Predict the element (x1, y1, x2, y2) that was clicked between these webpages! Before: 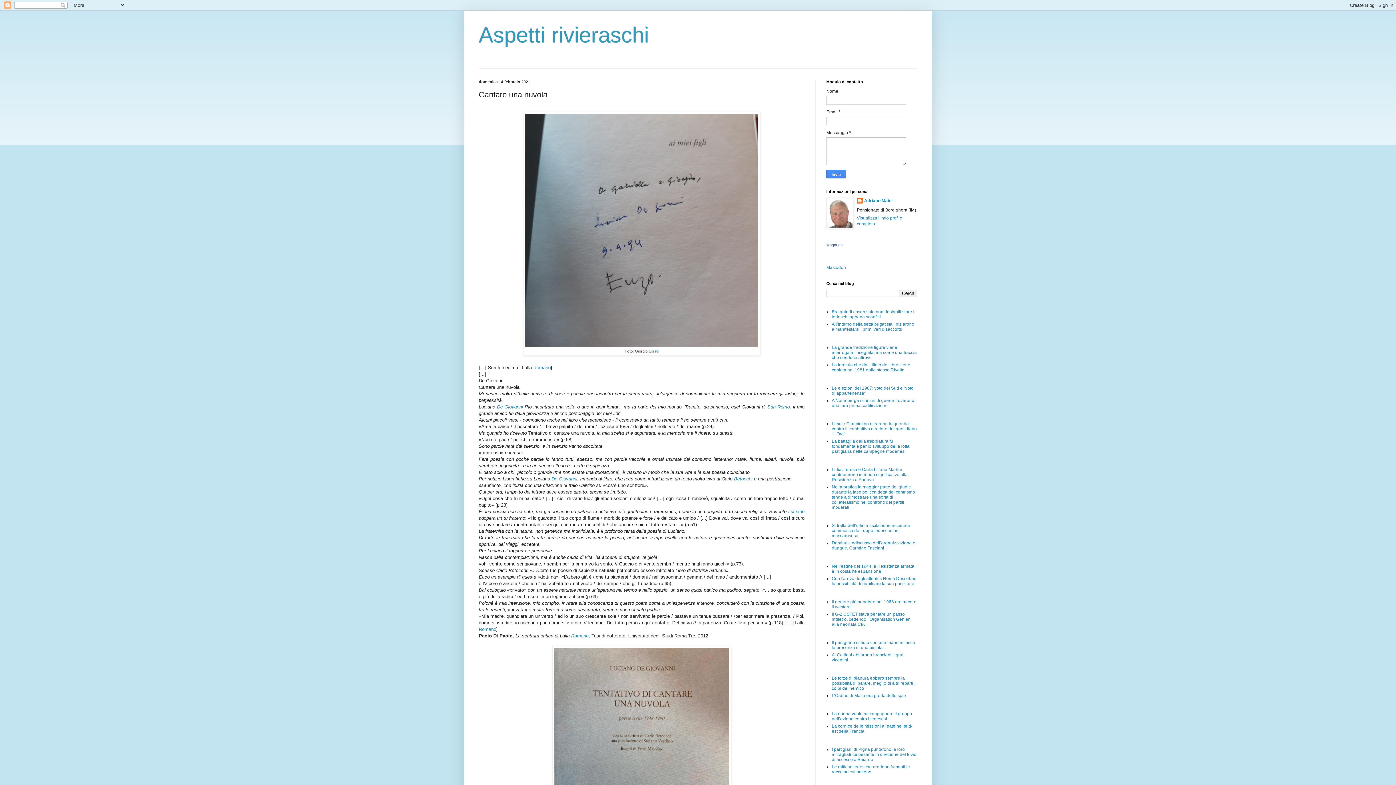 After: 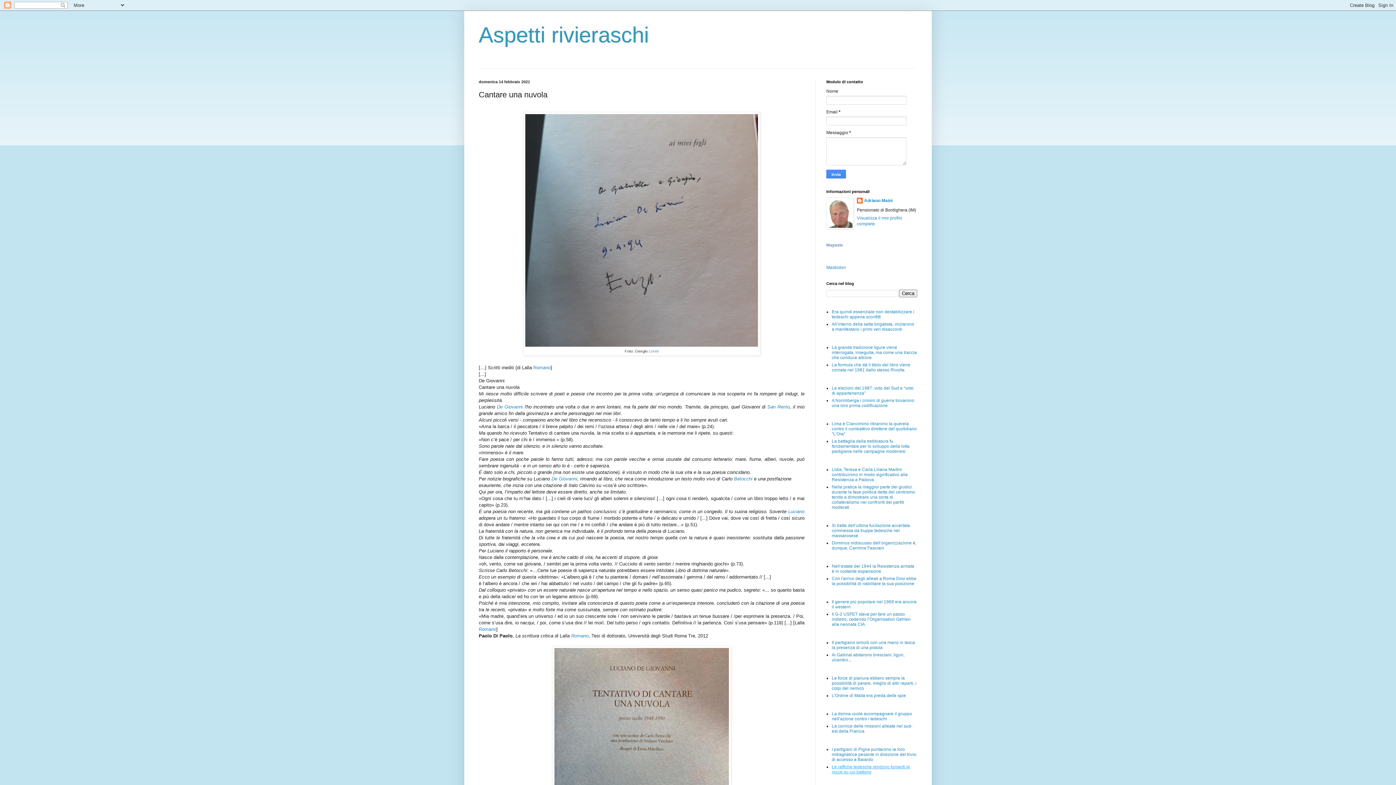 Action: bbox: (832, 764, 910, 774) label: Le raffiche tedesche rendono fumanti le rocce su cui battono